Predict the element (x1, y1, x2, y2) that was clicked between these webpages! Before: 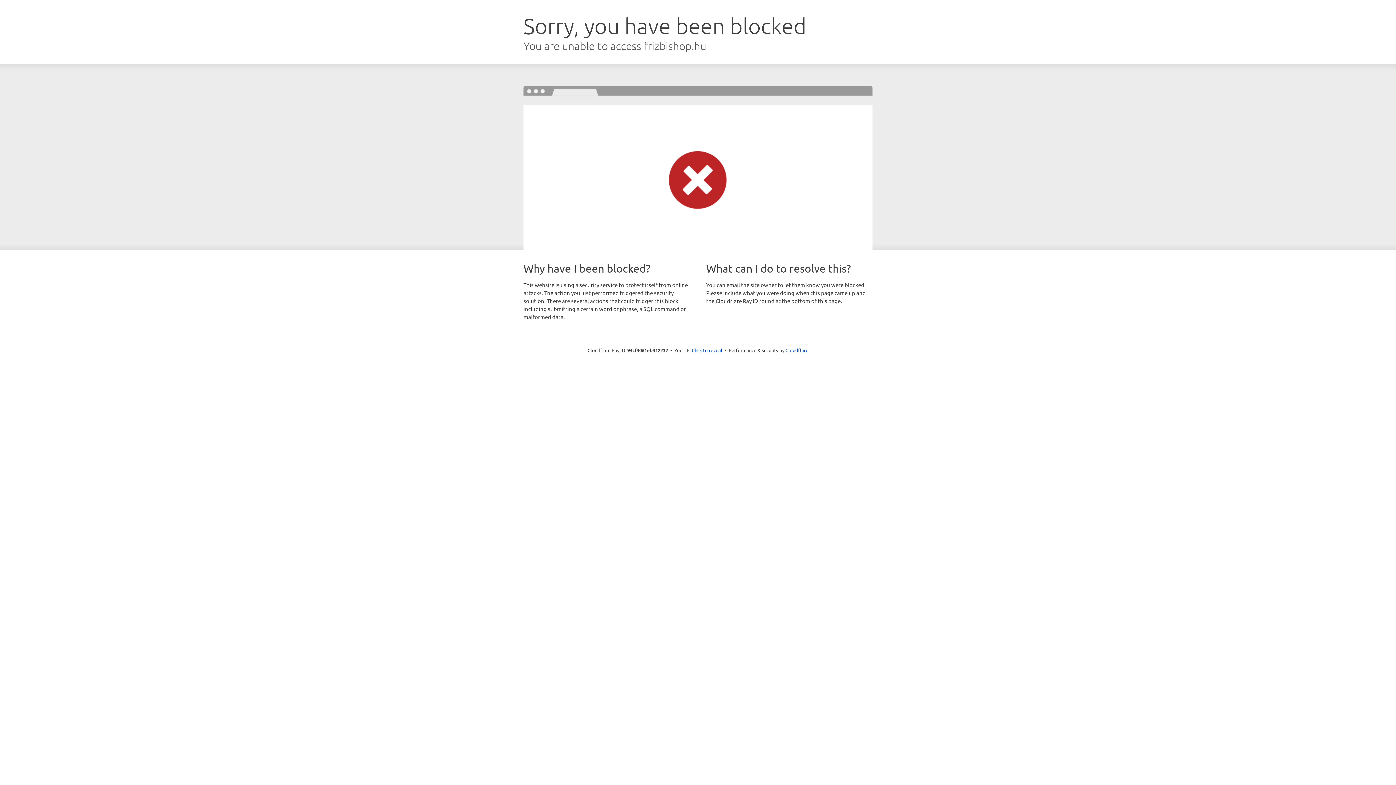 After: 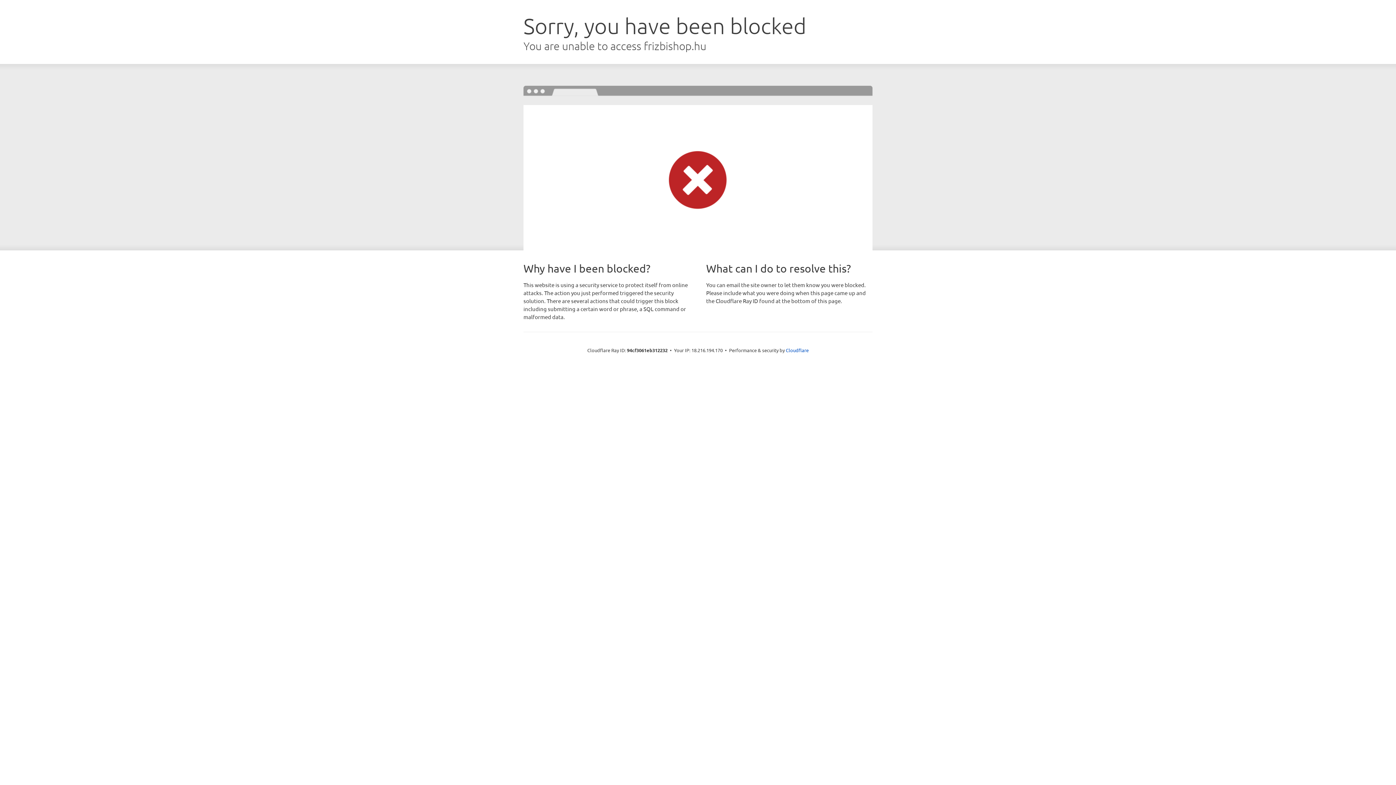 Action: bbox: (692, 346, 722, 353) label: Click to reveal